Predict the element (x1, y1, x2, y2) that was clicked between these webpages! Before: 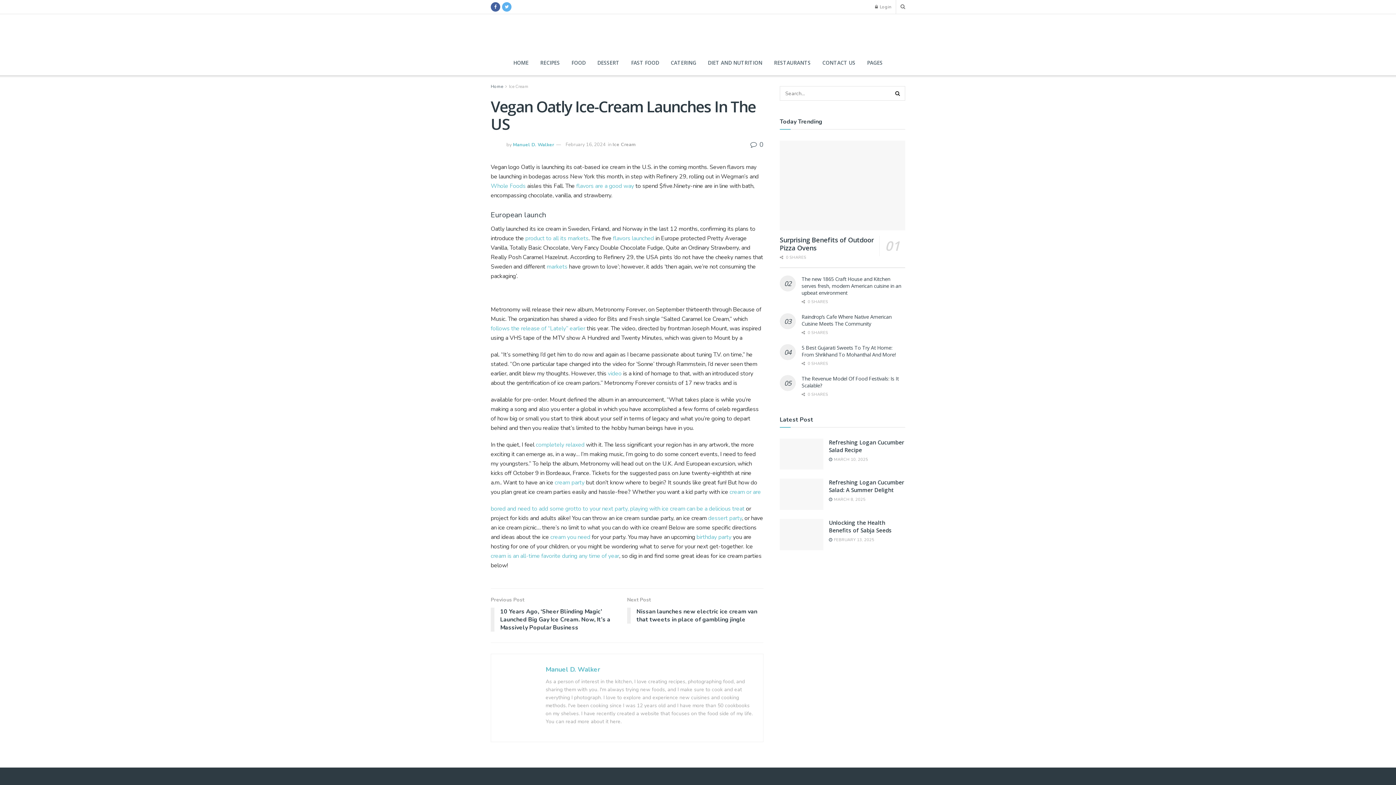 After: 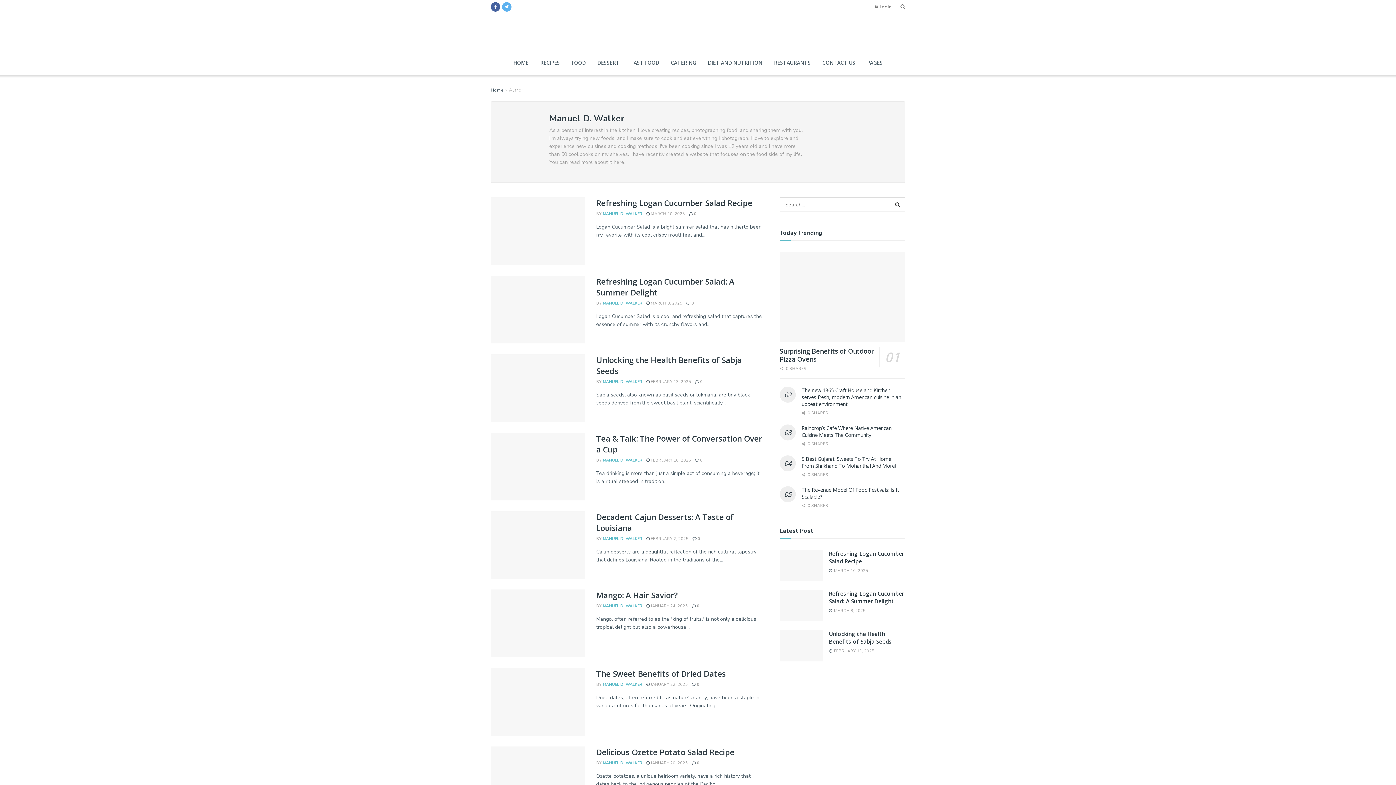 Action: bbox: (513, 141, 554, 148) label: Manuel D. Walker